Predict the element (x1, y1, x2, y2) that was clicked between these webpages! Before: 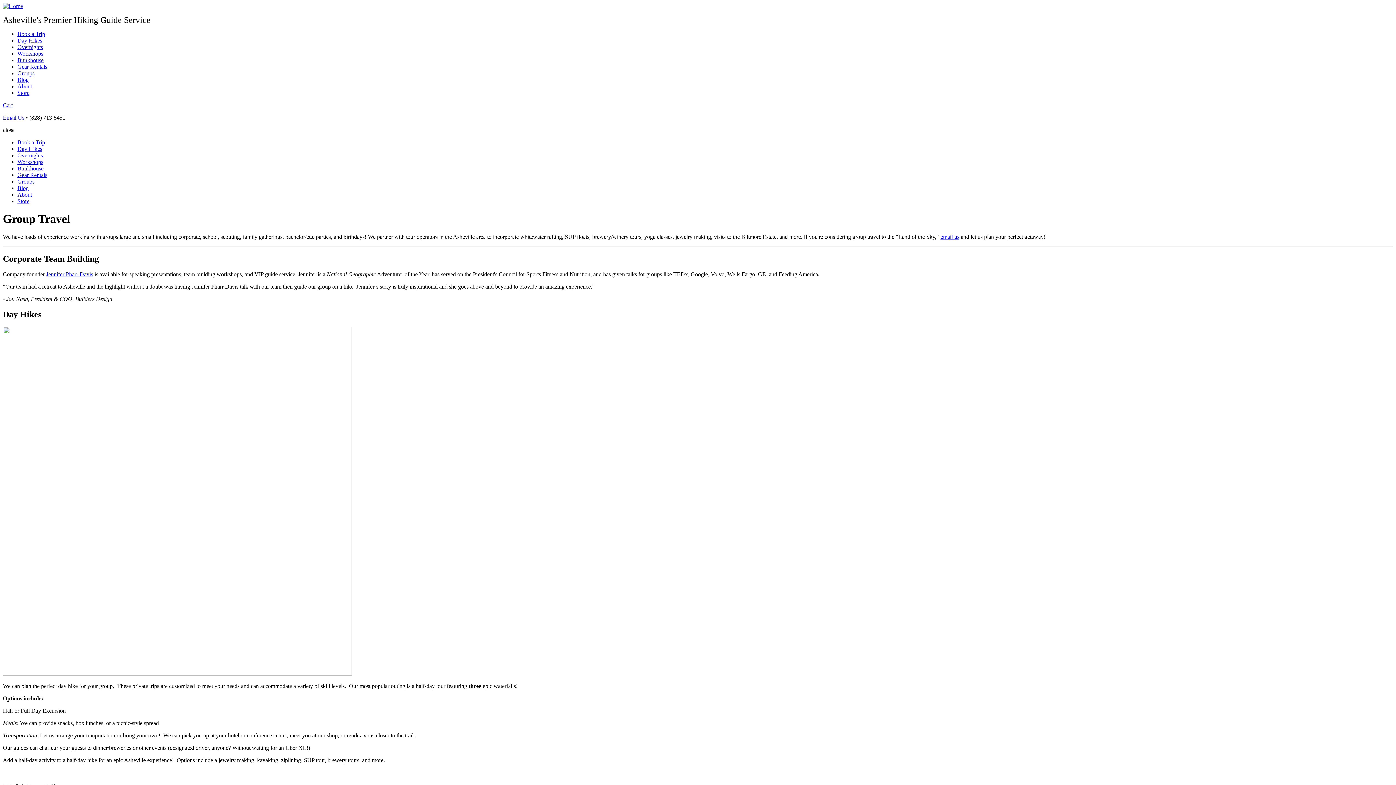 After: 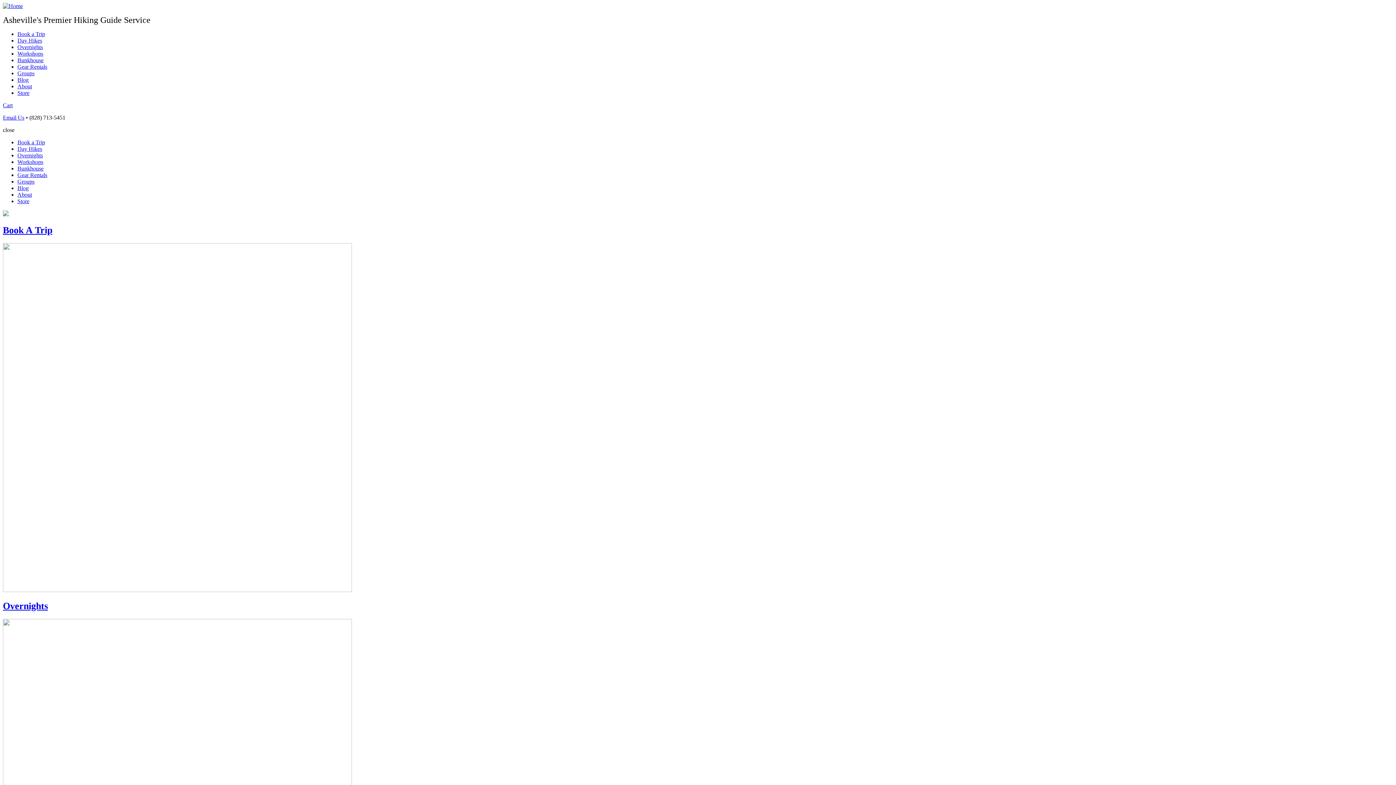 Action: bbox: (2, 2, 22, 9)